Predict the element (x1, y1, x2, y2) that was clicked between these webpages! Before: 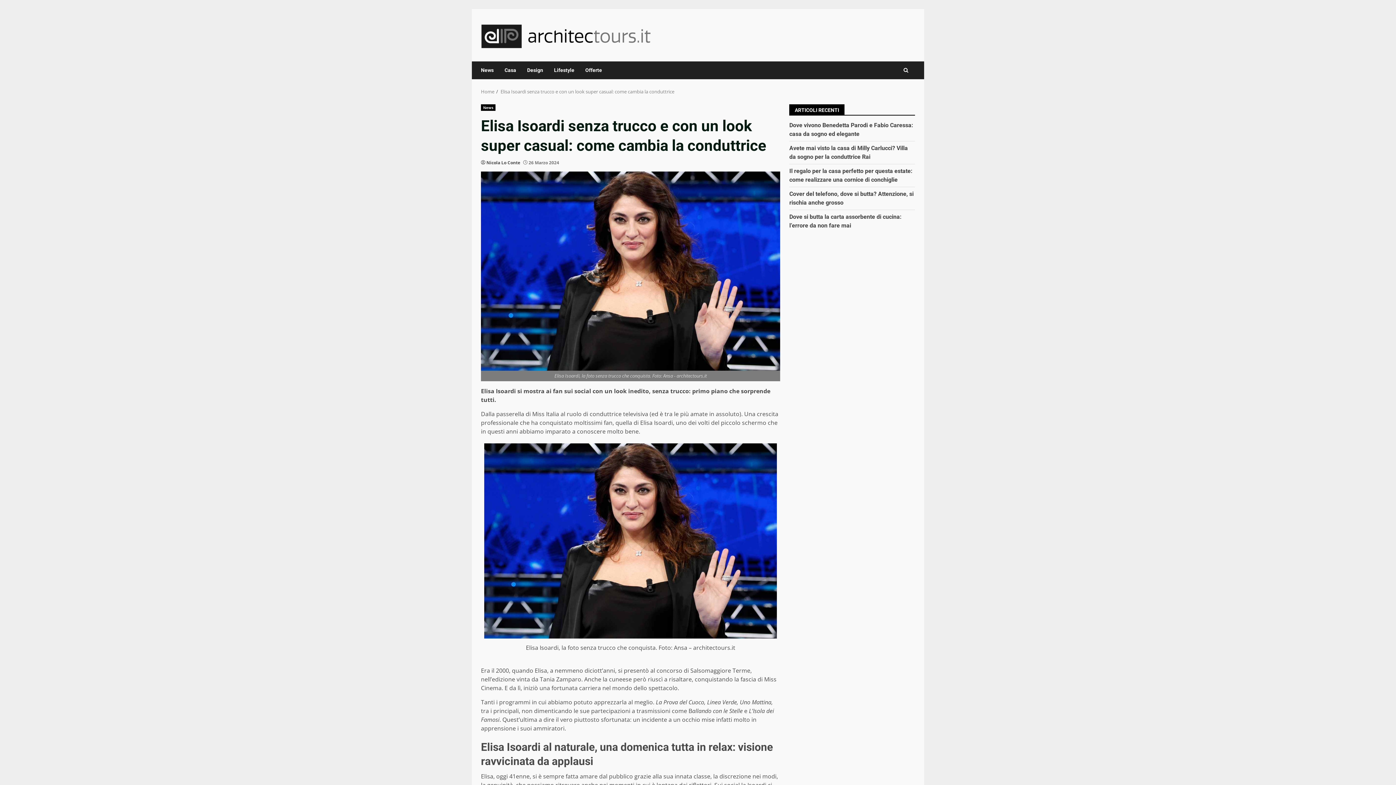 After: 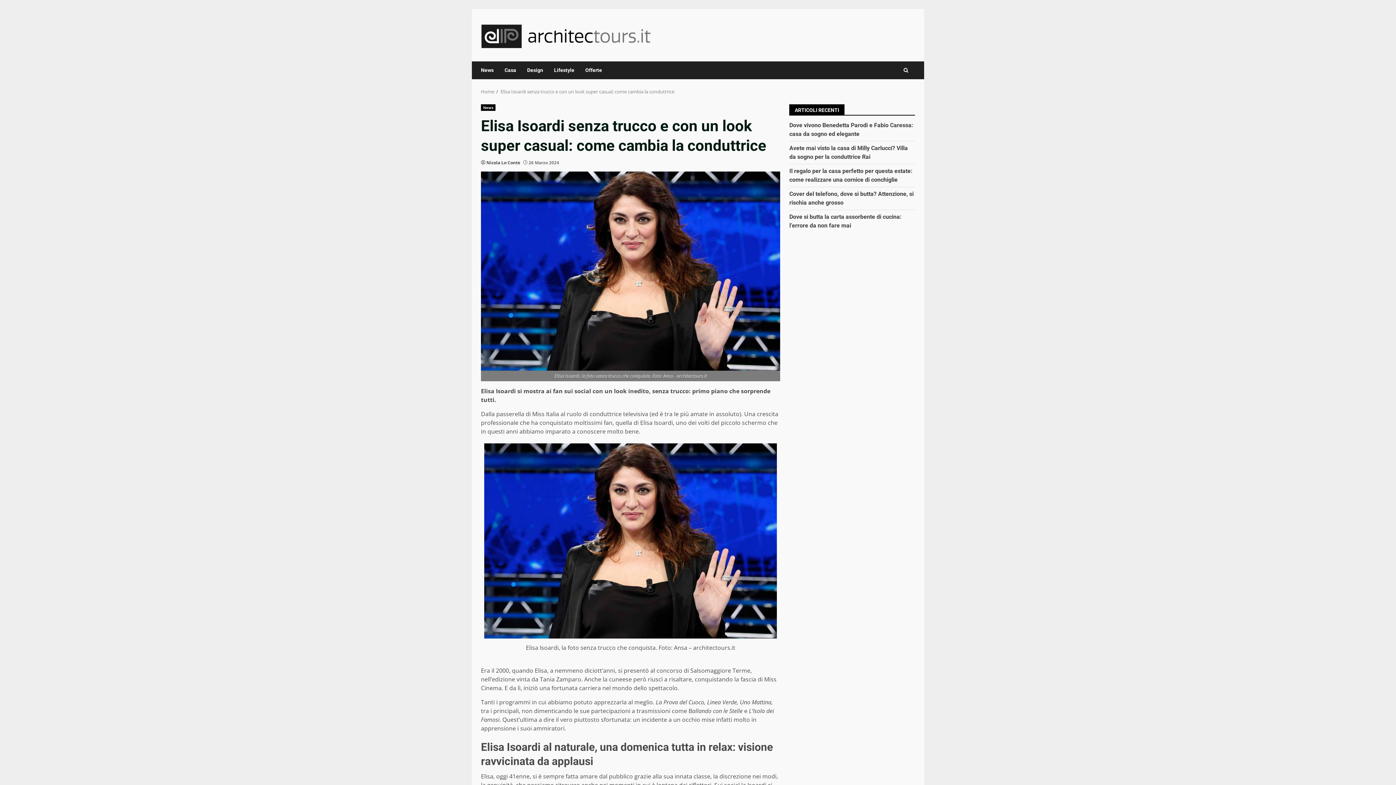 Action: label: Elisa Isoardi senza trucco e con un look super casual: come cambia la conduttrice bbox: (500, 88, 674, 94)